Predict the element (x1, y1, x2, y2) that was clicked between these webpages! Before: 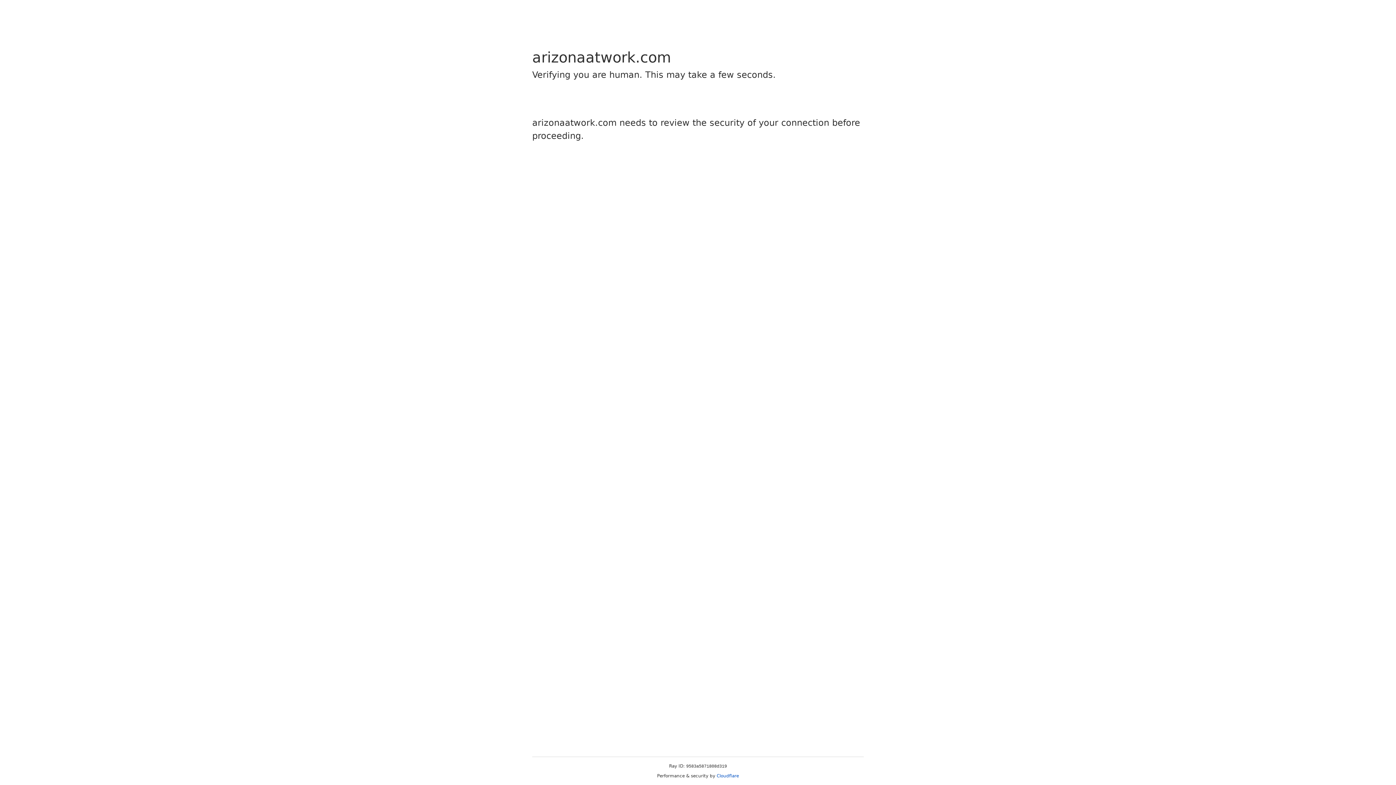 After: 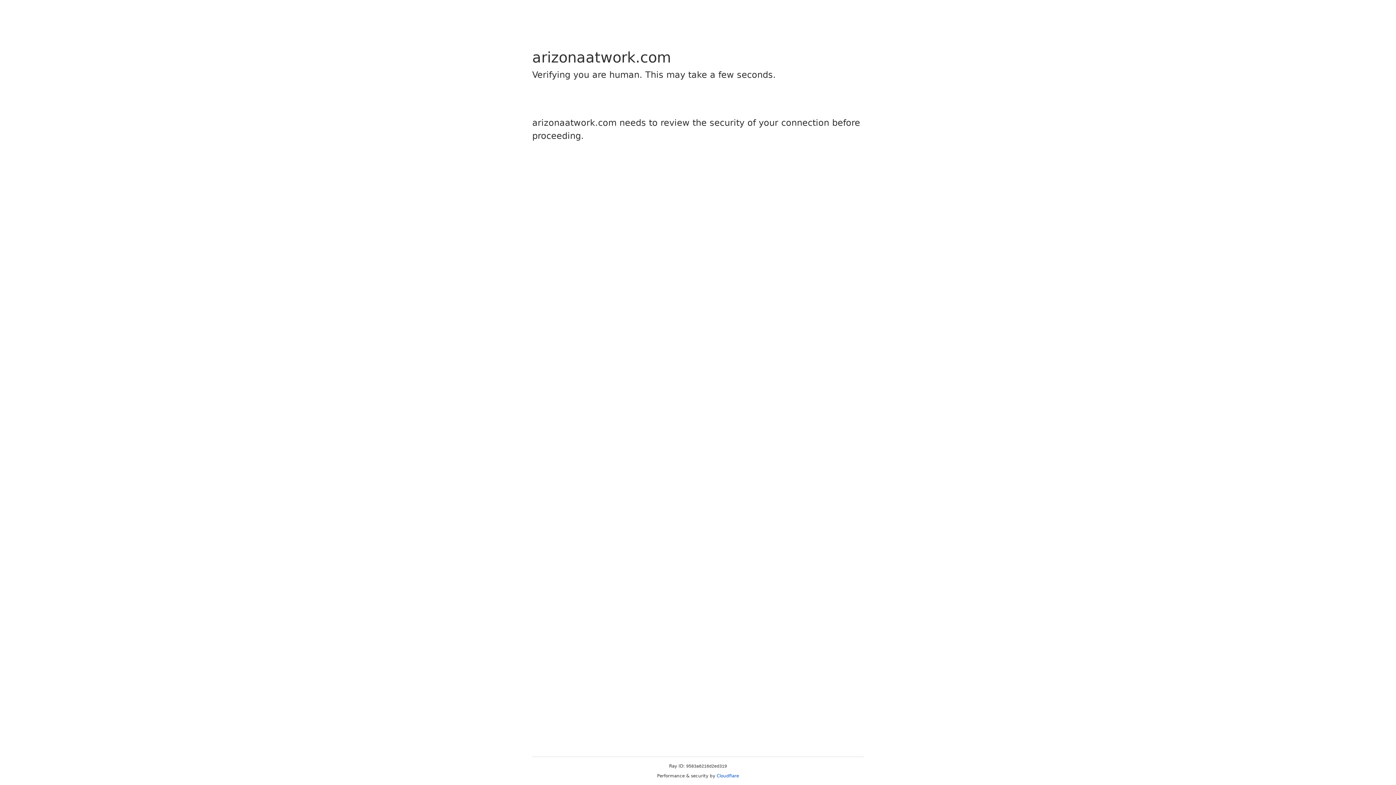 Action: bbox: (716, 773, 739, 778) label: Cloudflare